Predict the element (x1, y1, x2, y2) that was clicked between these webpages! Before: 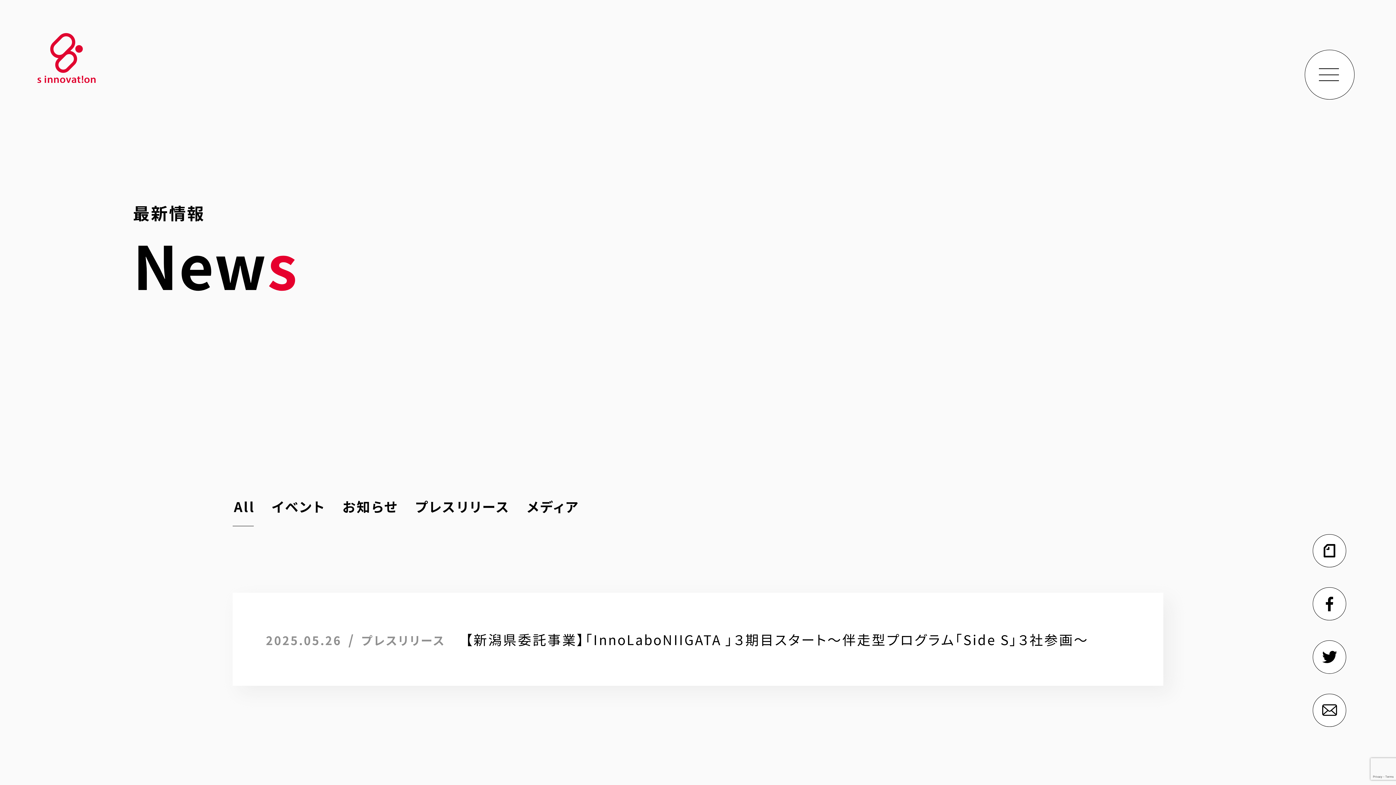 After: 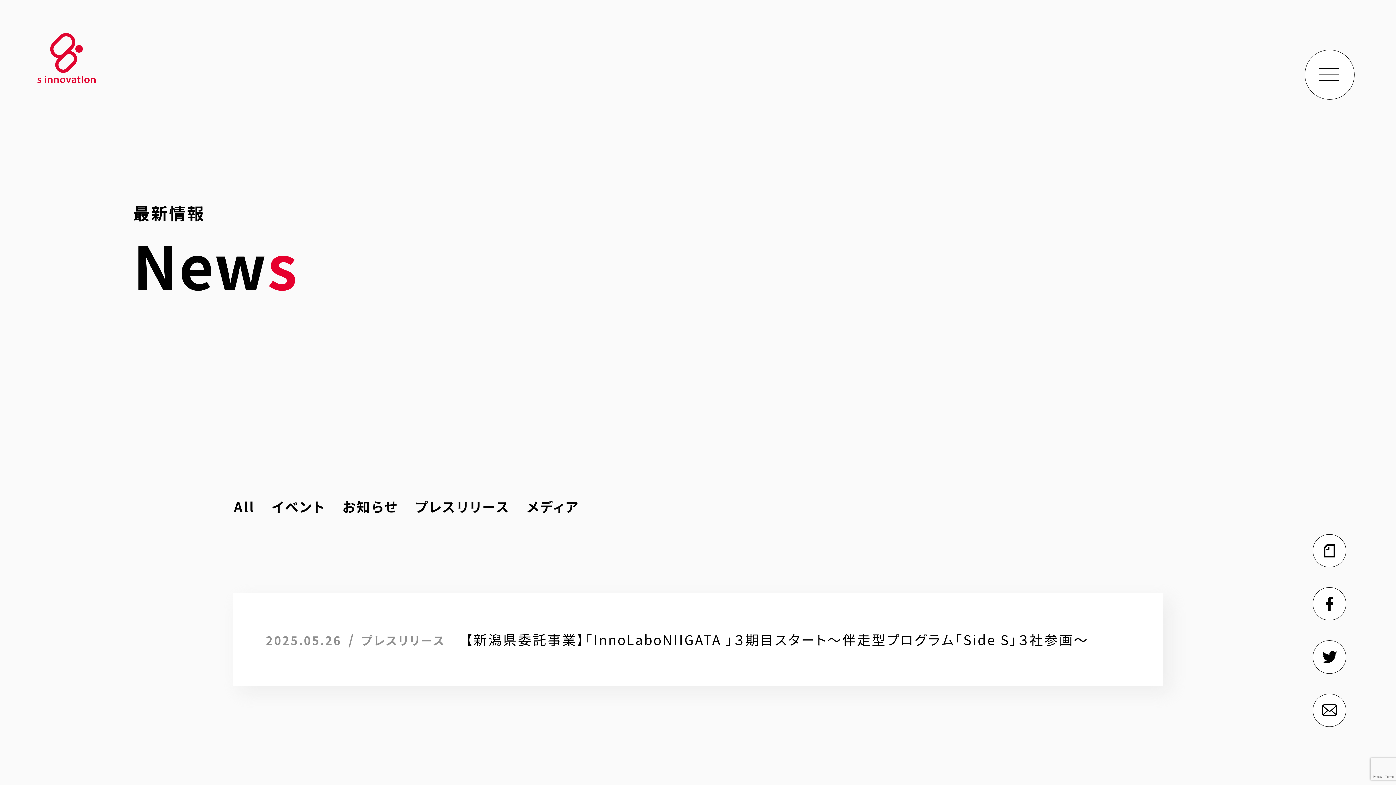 Action: bbox: (1313, 640, 1346, 674)